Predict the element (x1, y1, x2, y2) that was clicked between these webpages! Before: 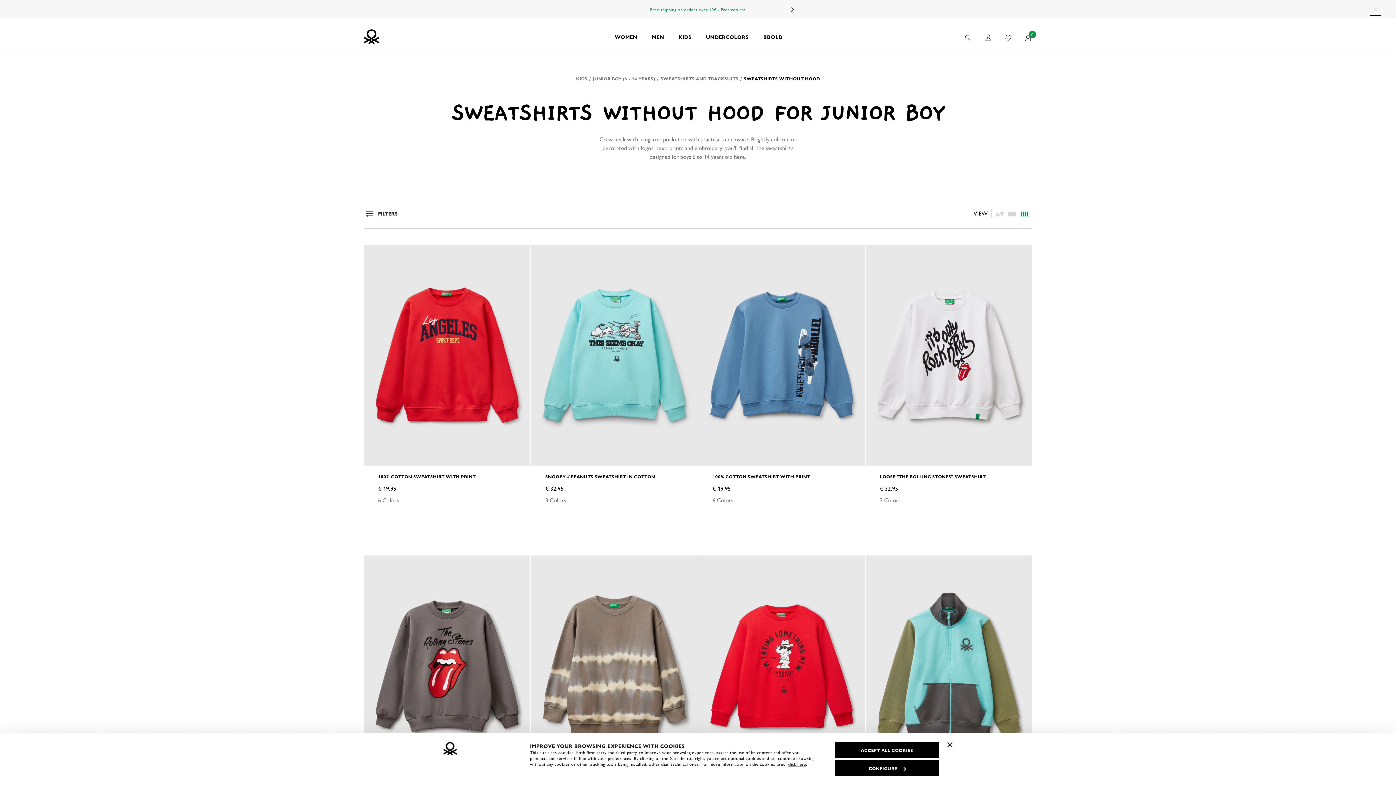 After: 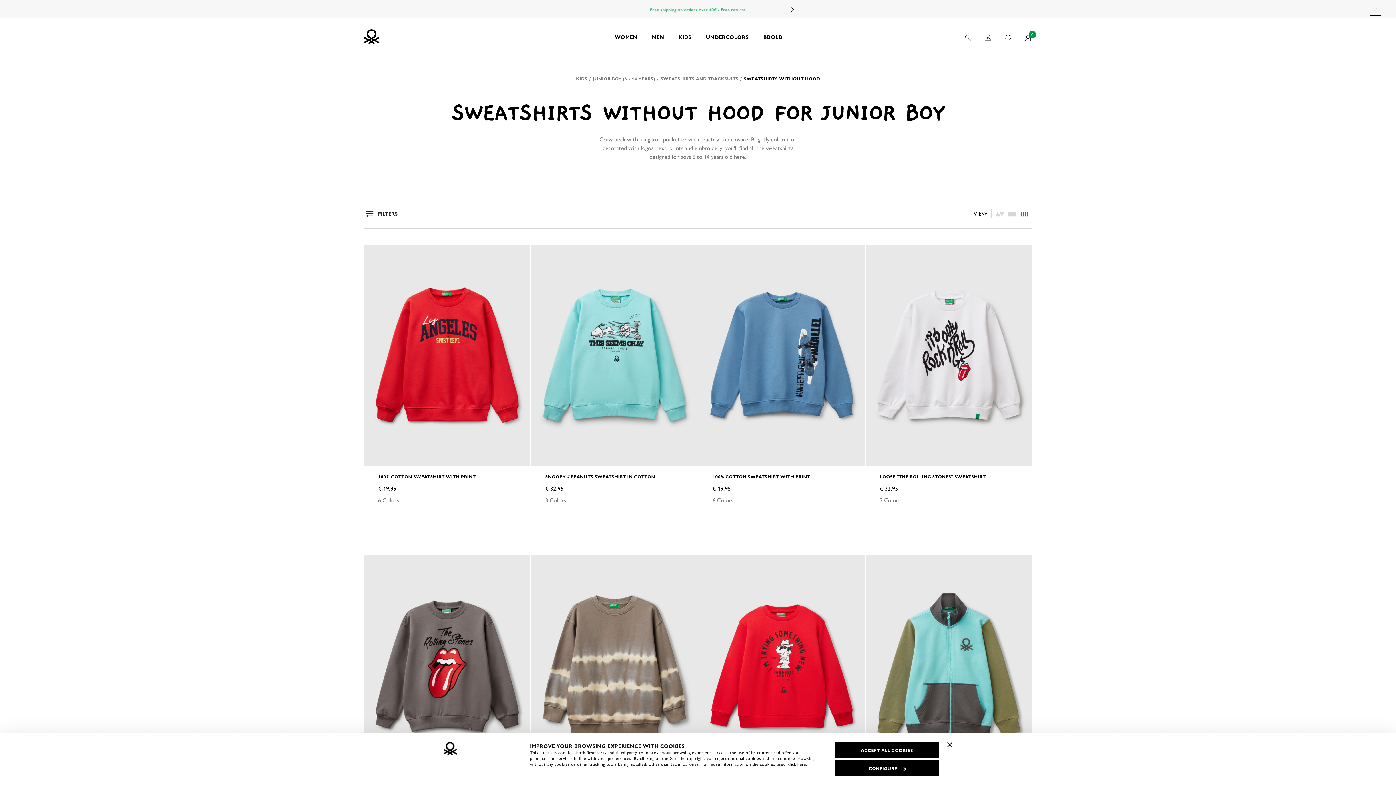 Action: label: Next bbox: (784, 0, 800, 19)